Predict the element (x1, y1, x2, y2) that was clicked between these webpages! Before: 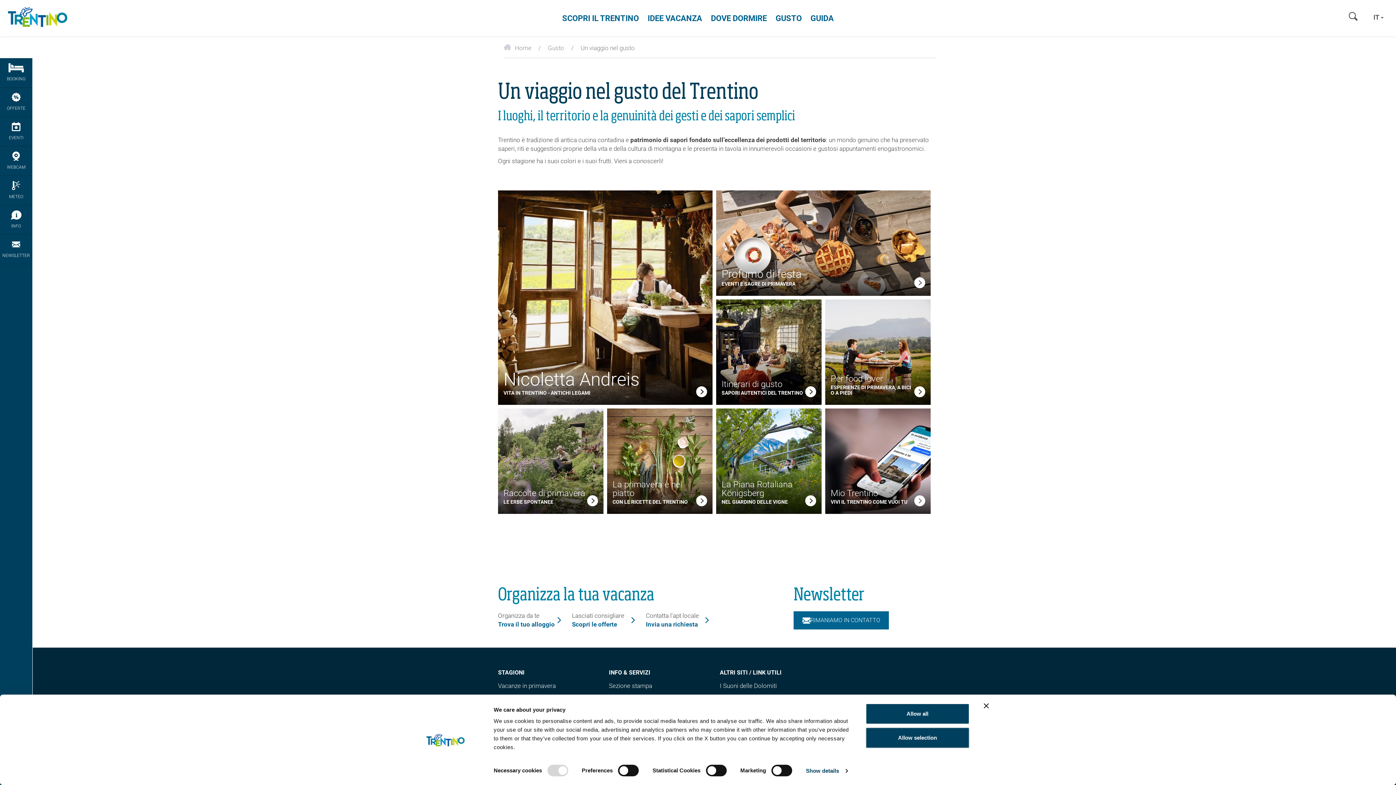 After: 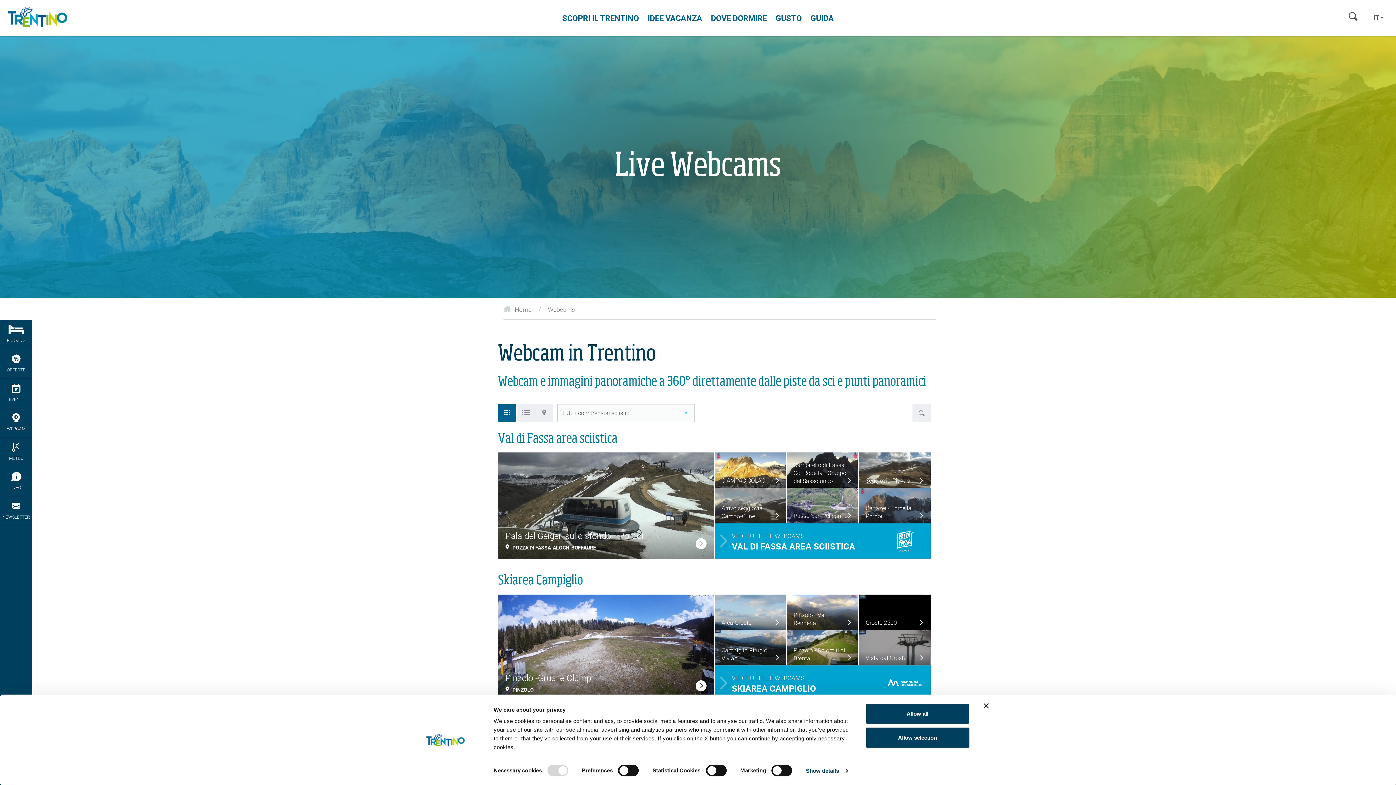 Action: label: WEBCAM bbox: (0, 146, 32, 176)